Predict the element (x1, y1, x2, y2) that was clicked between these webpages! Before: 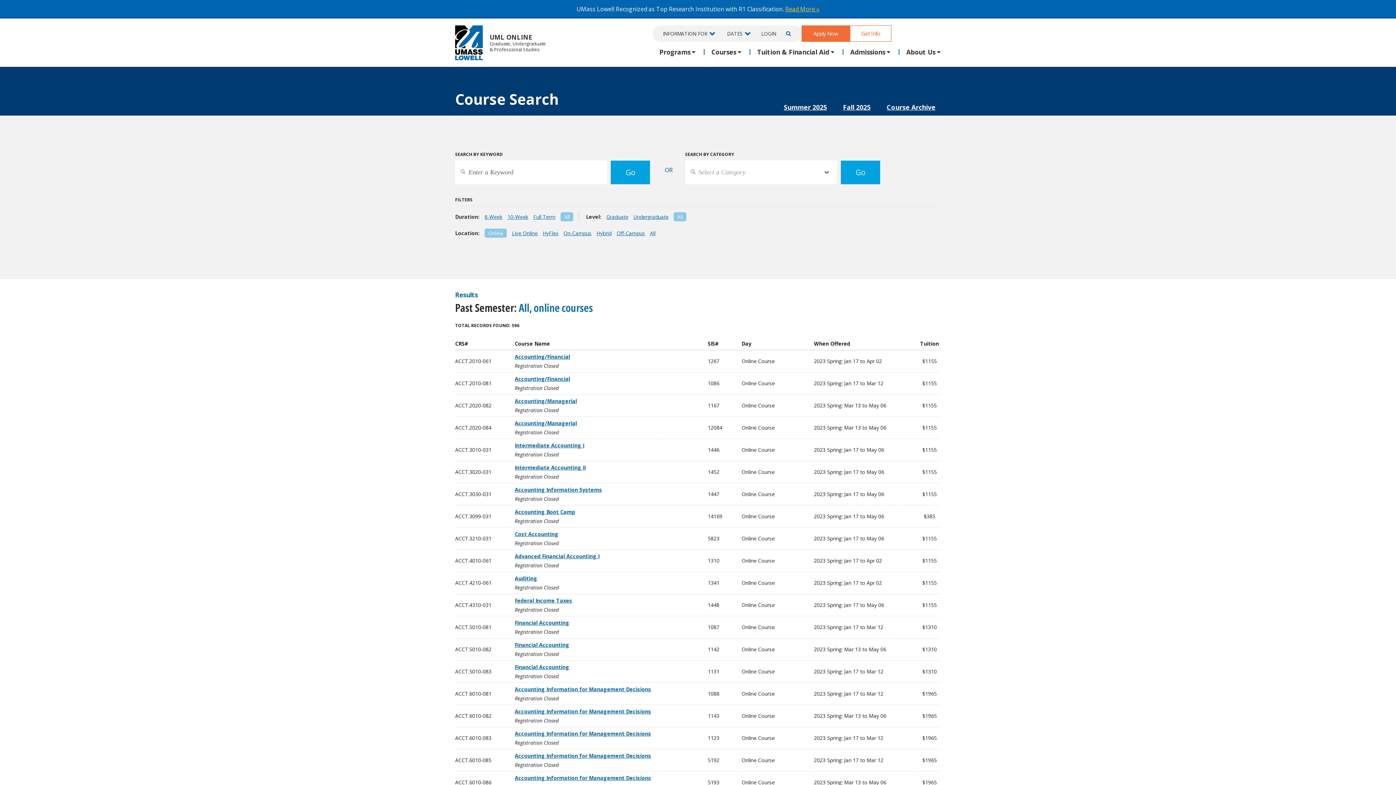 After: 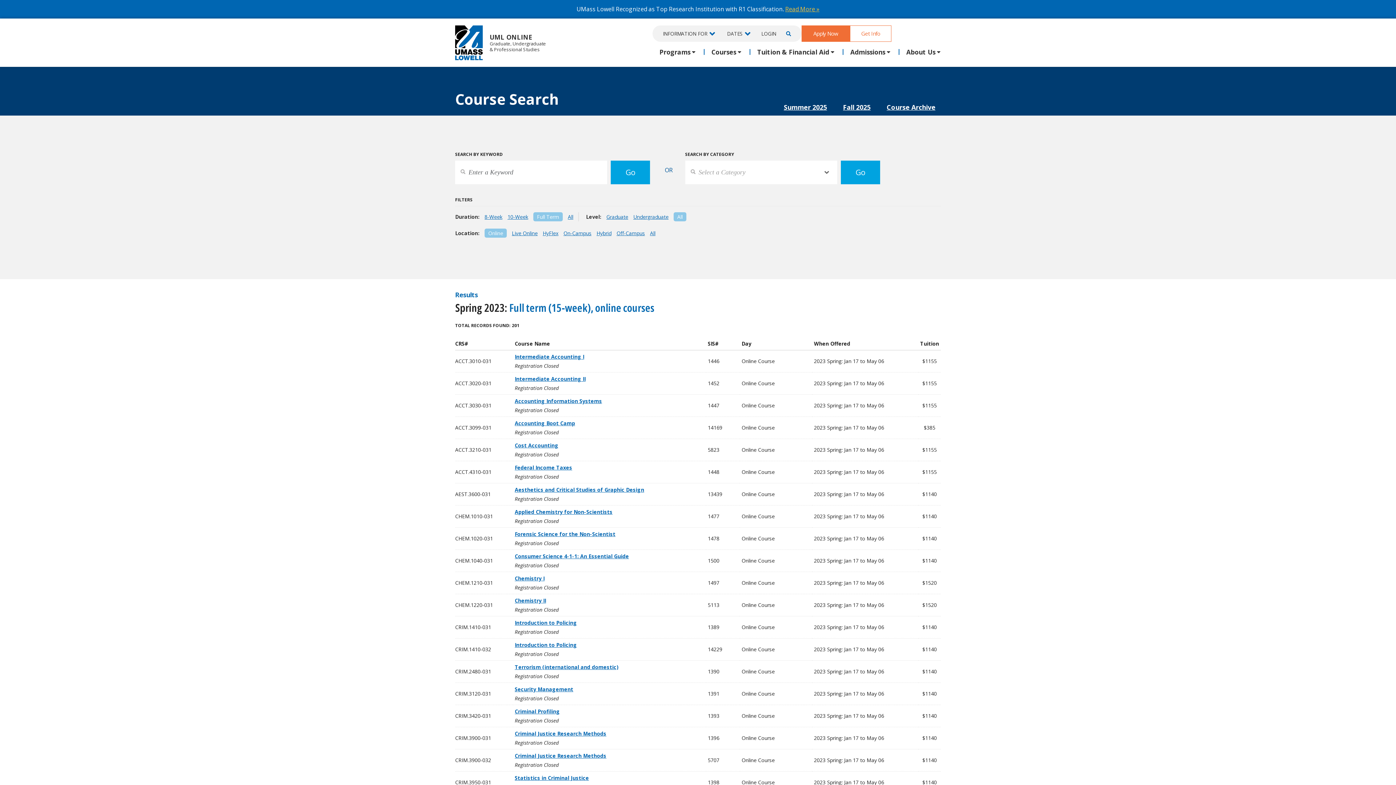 Action: bbox: (533, 213, 555, 220) label: Full Term